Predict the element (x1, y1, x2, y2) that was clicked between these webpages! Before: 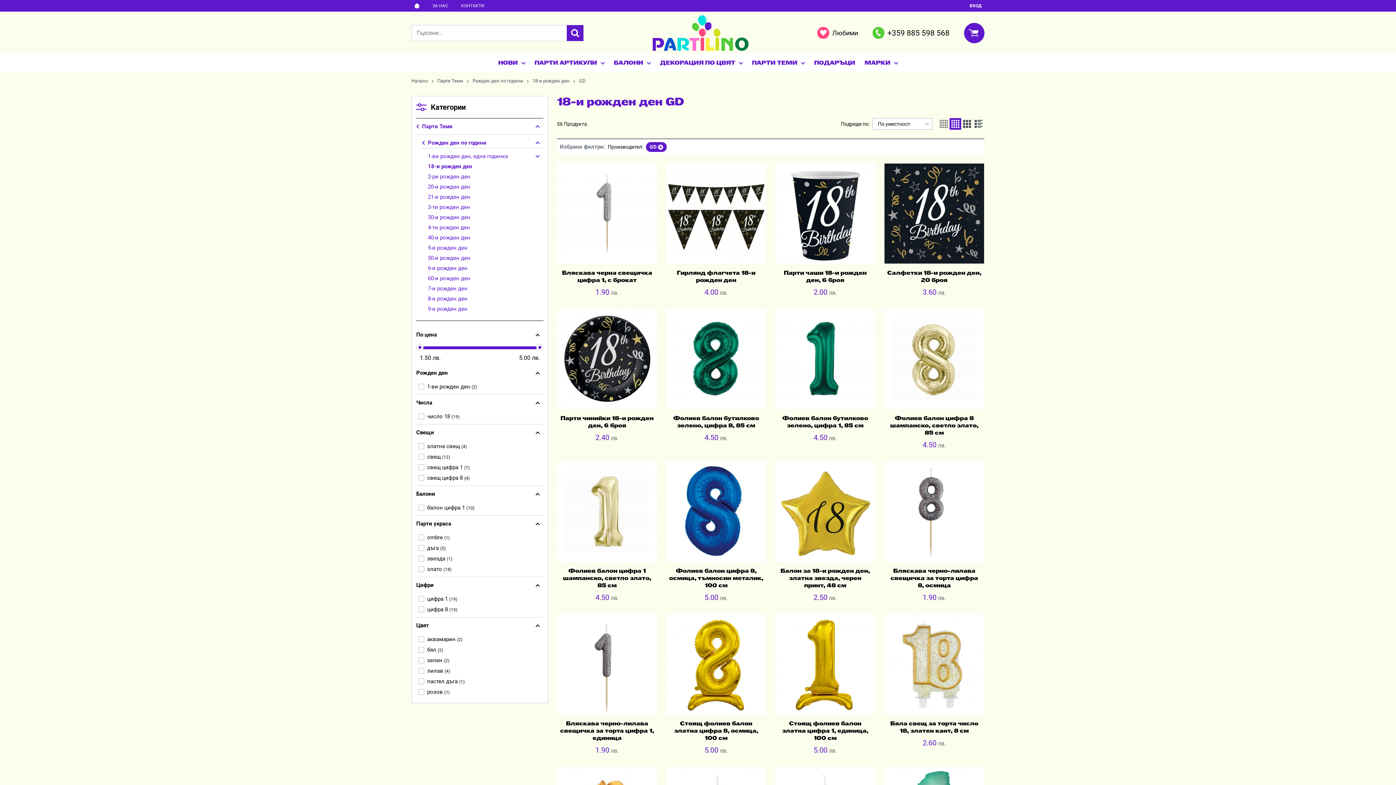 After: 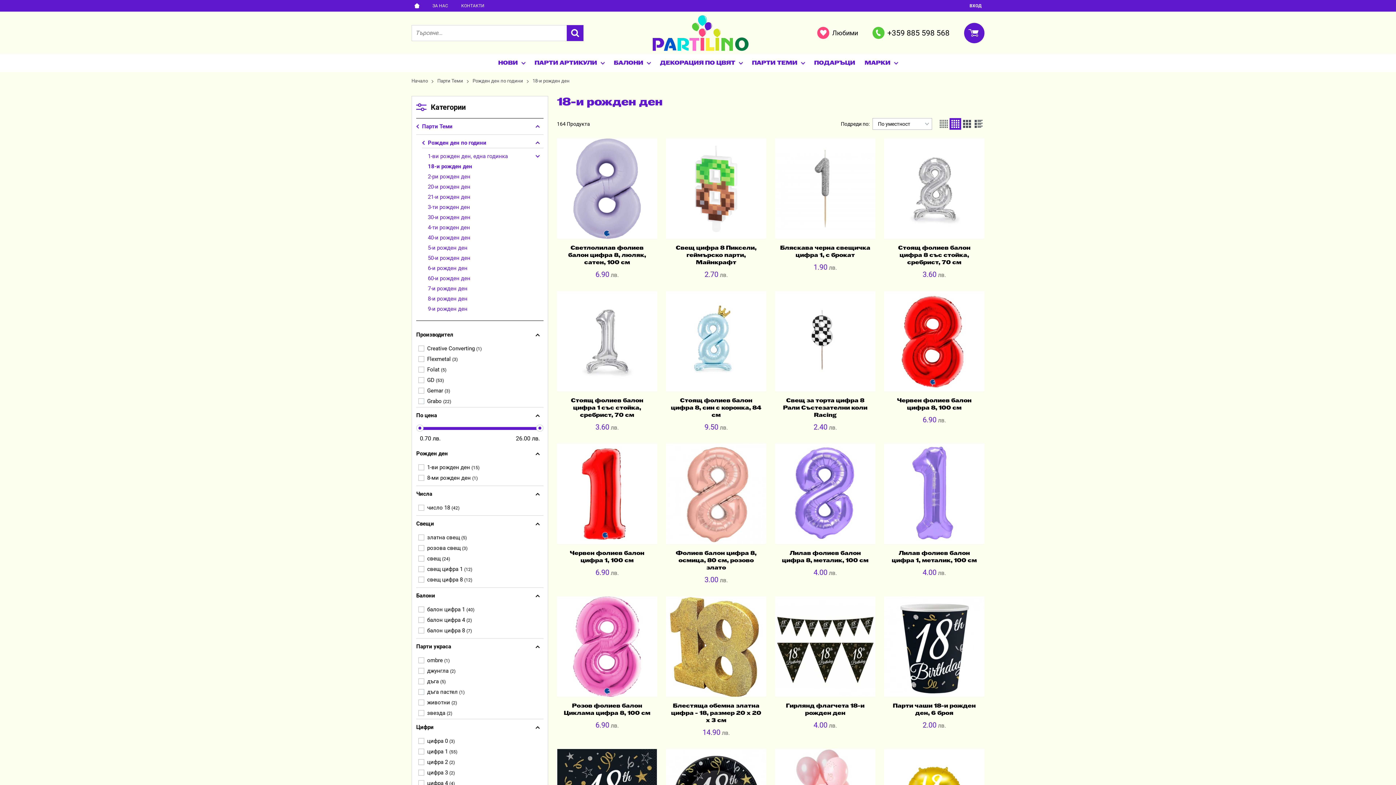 Action: bbox: (532, 77, 579, 84) label: 18-и рожден ден